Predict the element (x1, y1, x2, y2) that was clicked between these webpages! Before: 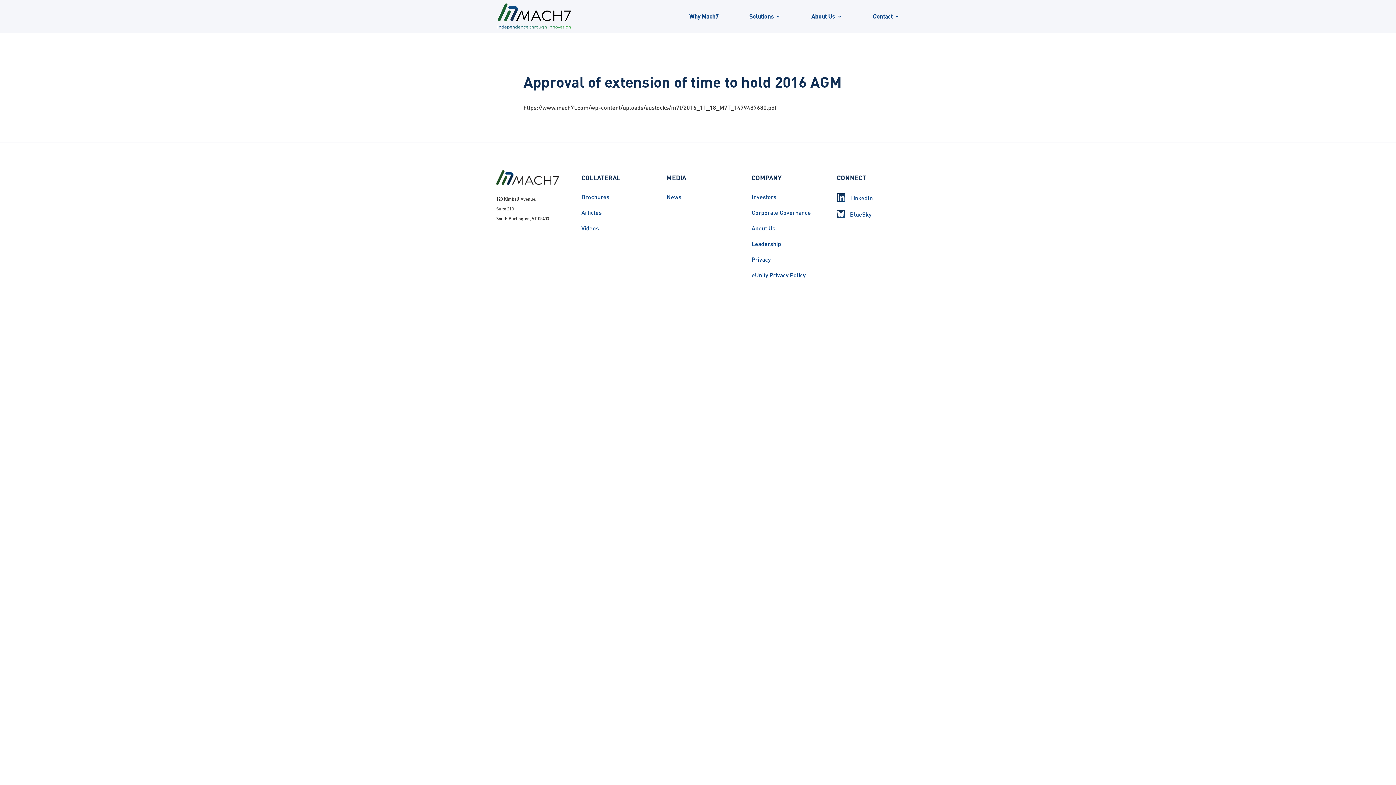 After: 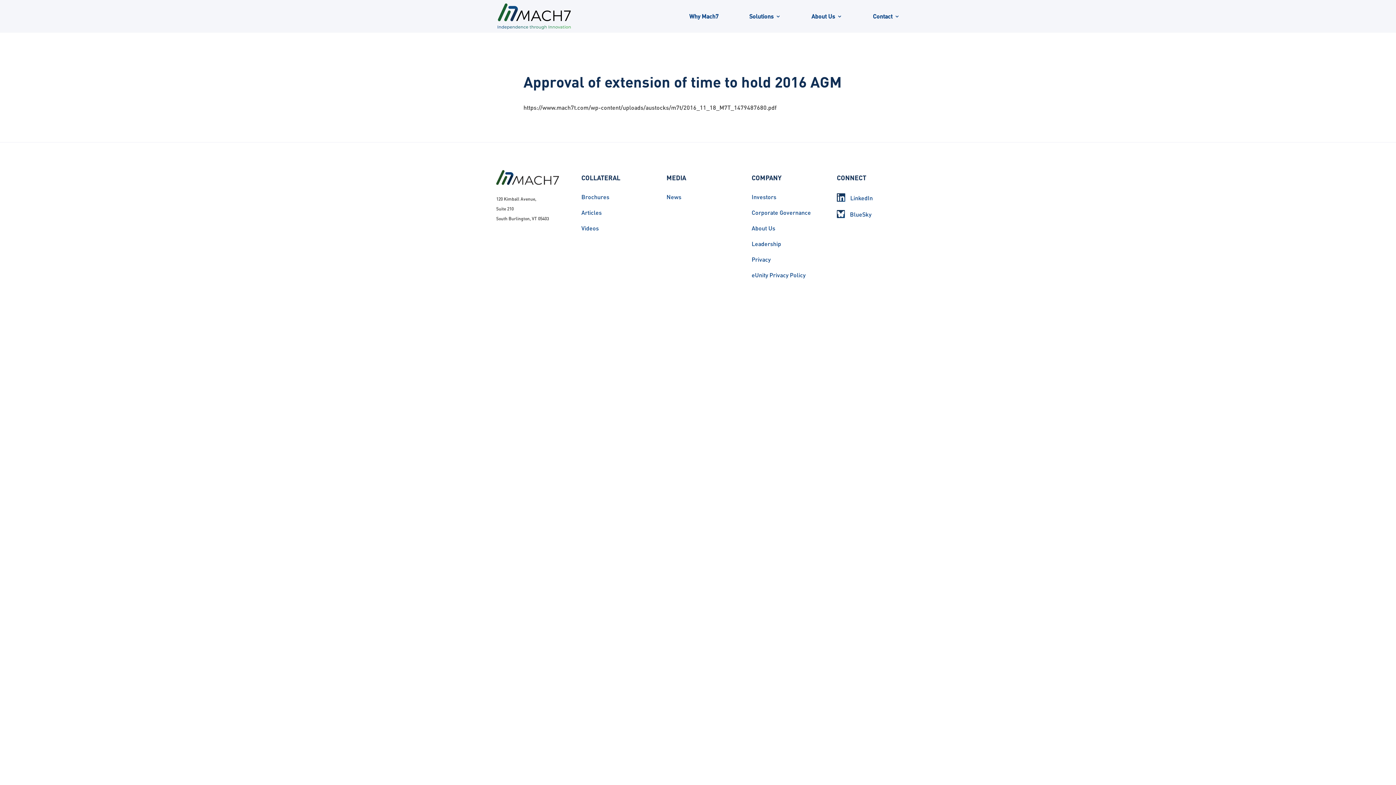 Action: label: BlueSky bbox: (850, 210, 871, 217)